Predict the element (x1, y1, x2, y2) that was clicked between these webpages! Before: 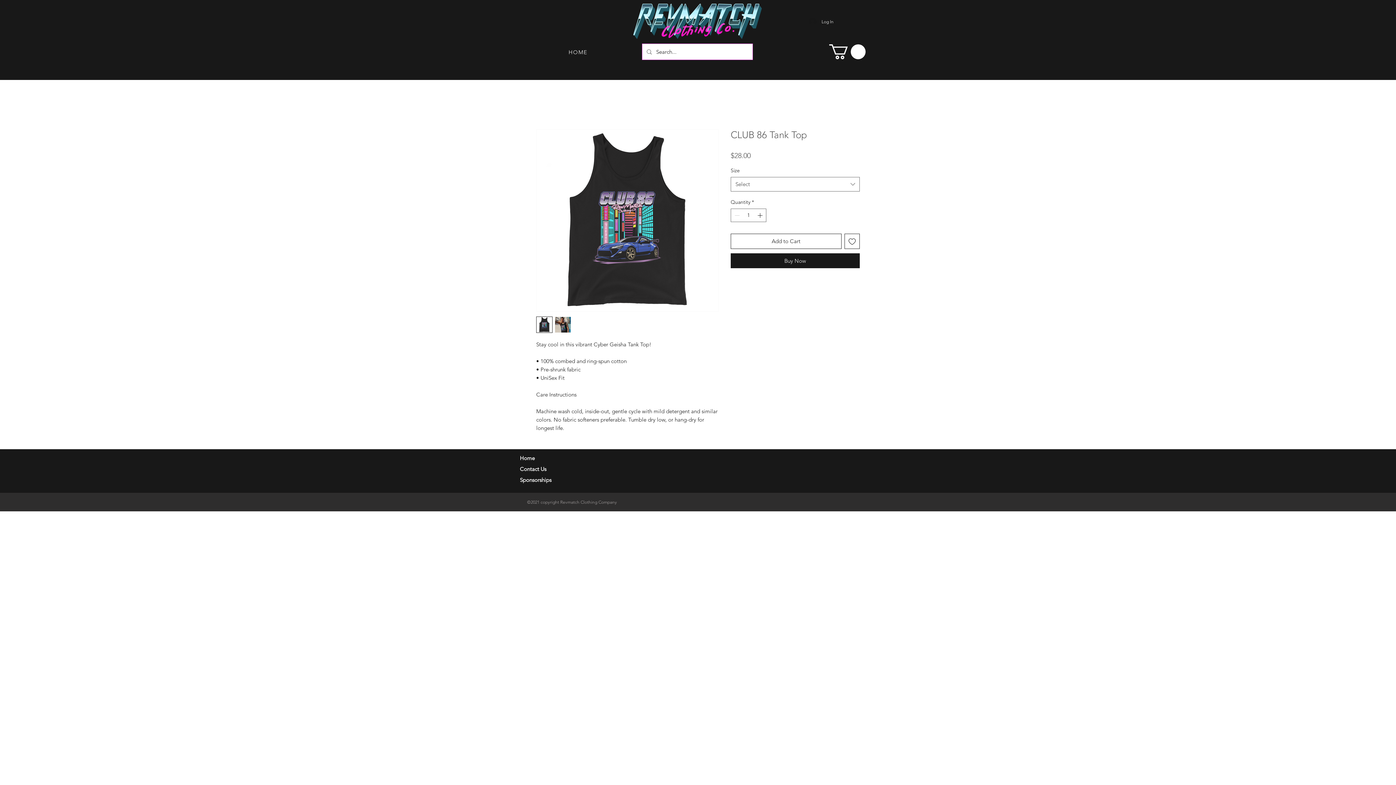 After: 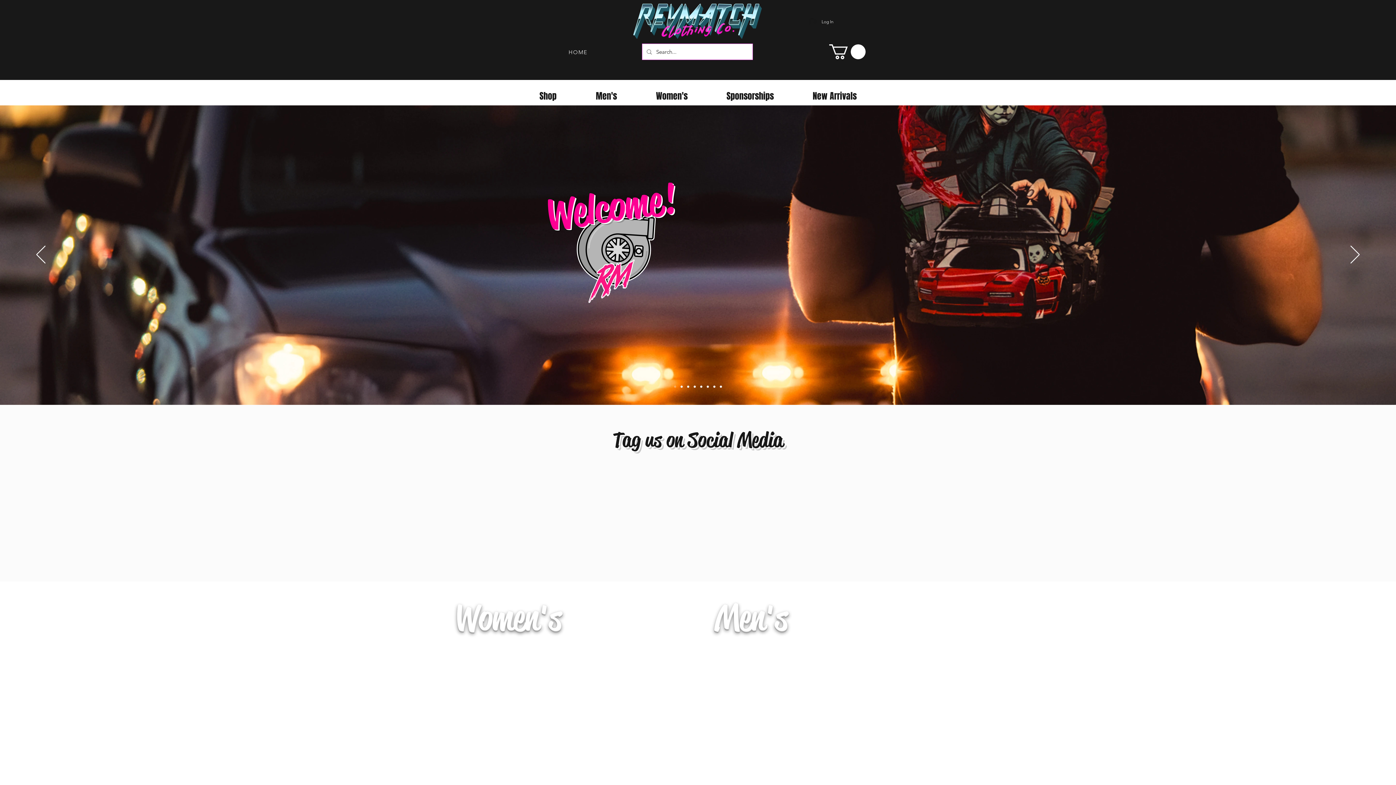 Action: label: HOME bbox: (553, 44, 604, 59)